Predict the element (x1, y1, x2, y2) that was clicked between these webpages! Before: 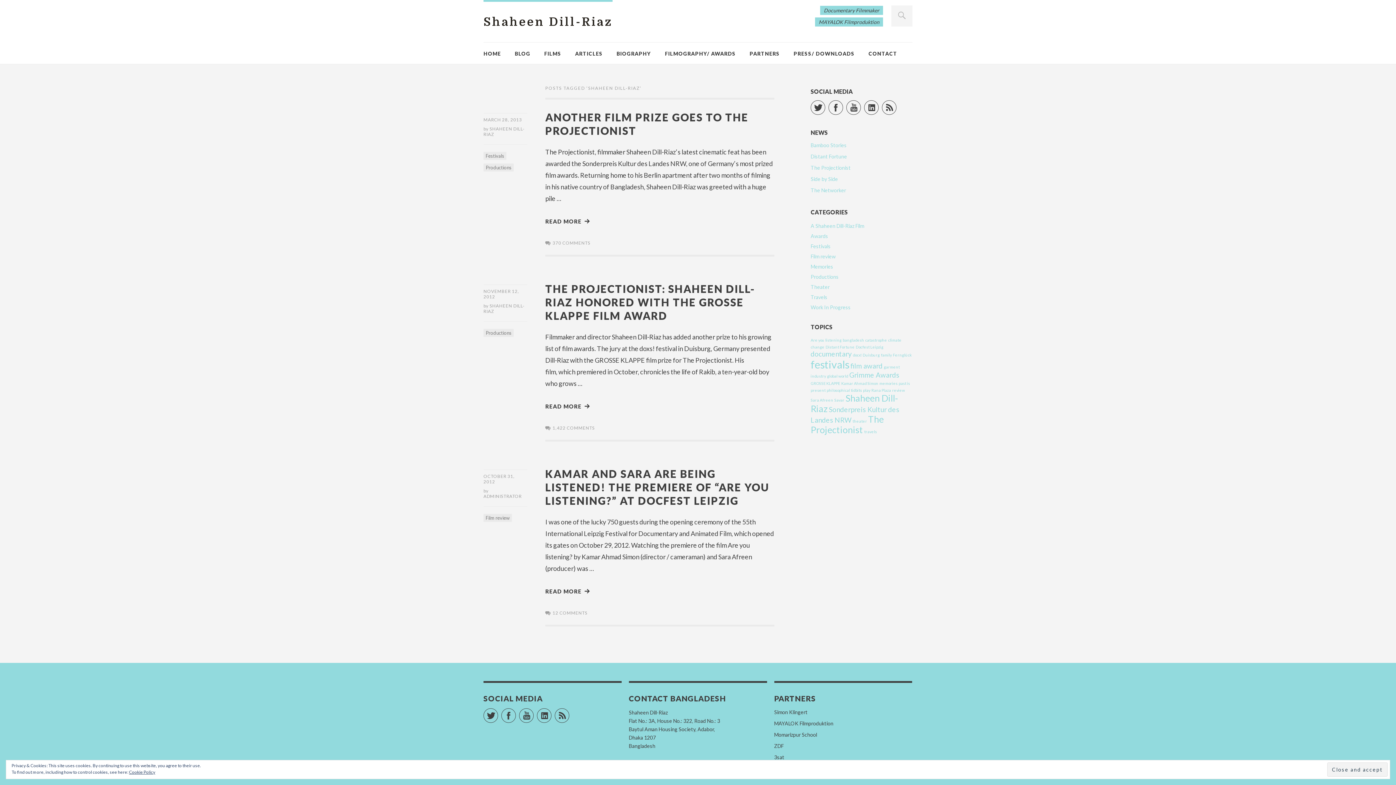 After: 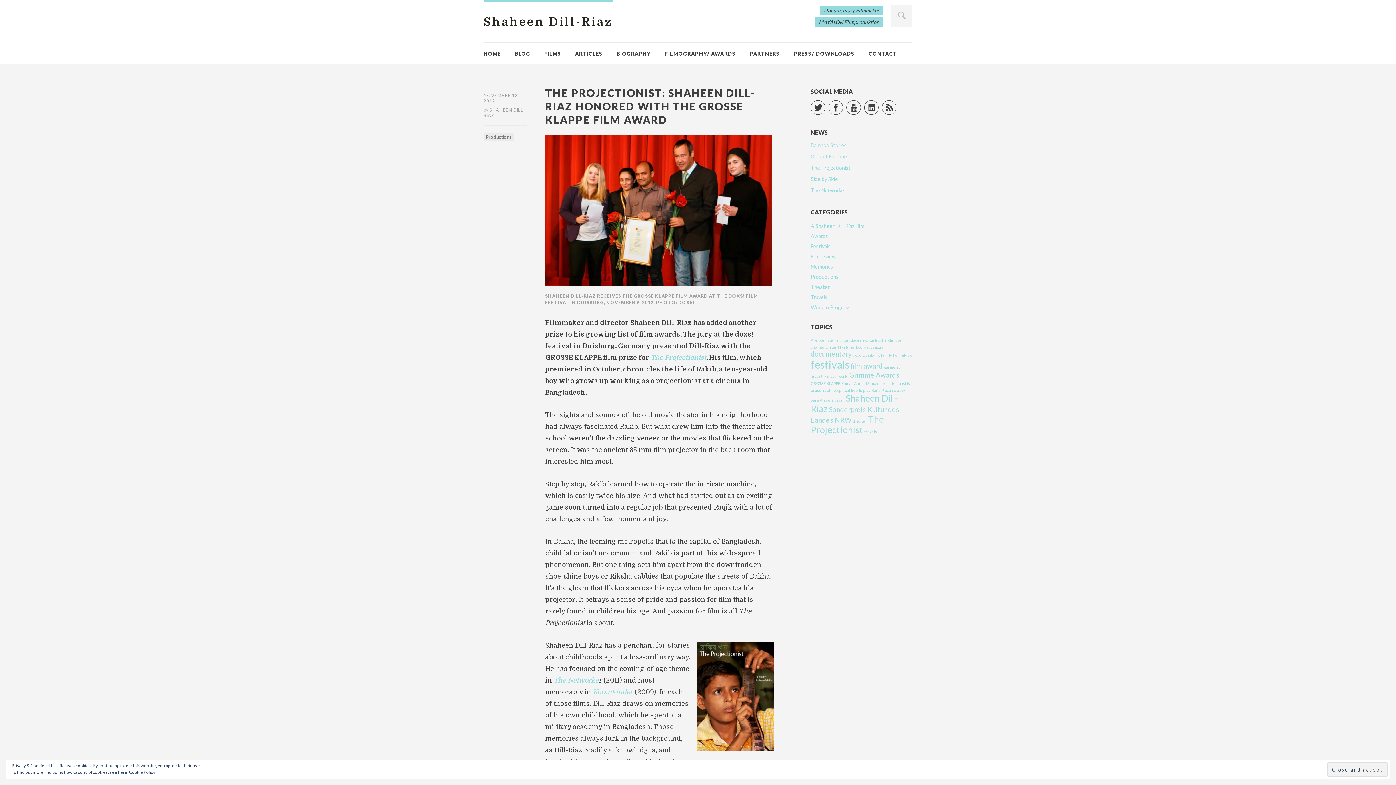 Action: label: NOVEMBER 12, 2012 bbox: (483, 288, 527, 299)